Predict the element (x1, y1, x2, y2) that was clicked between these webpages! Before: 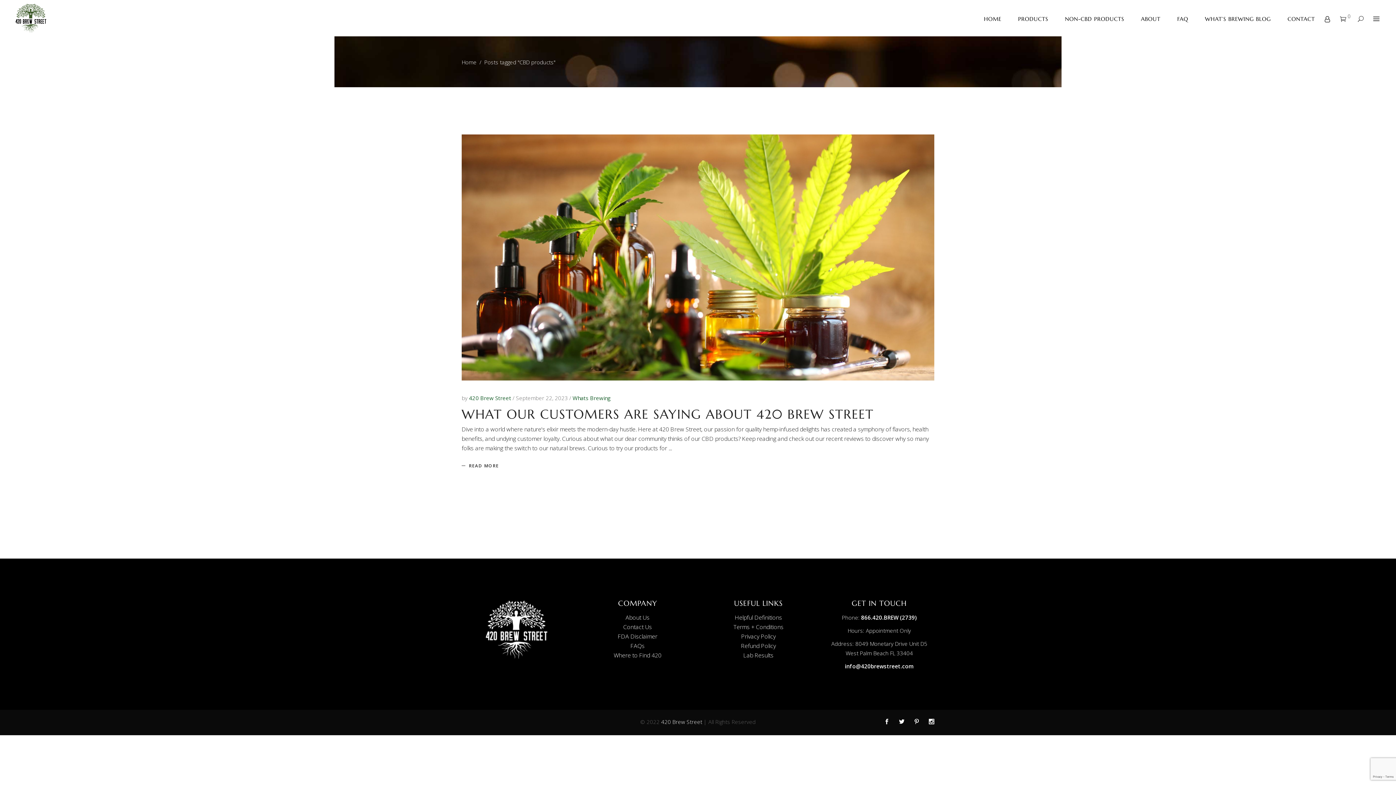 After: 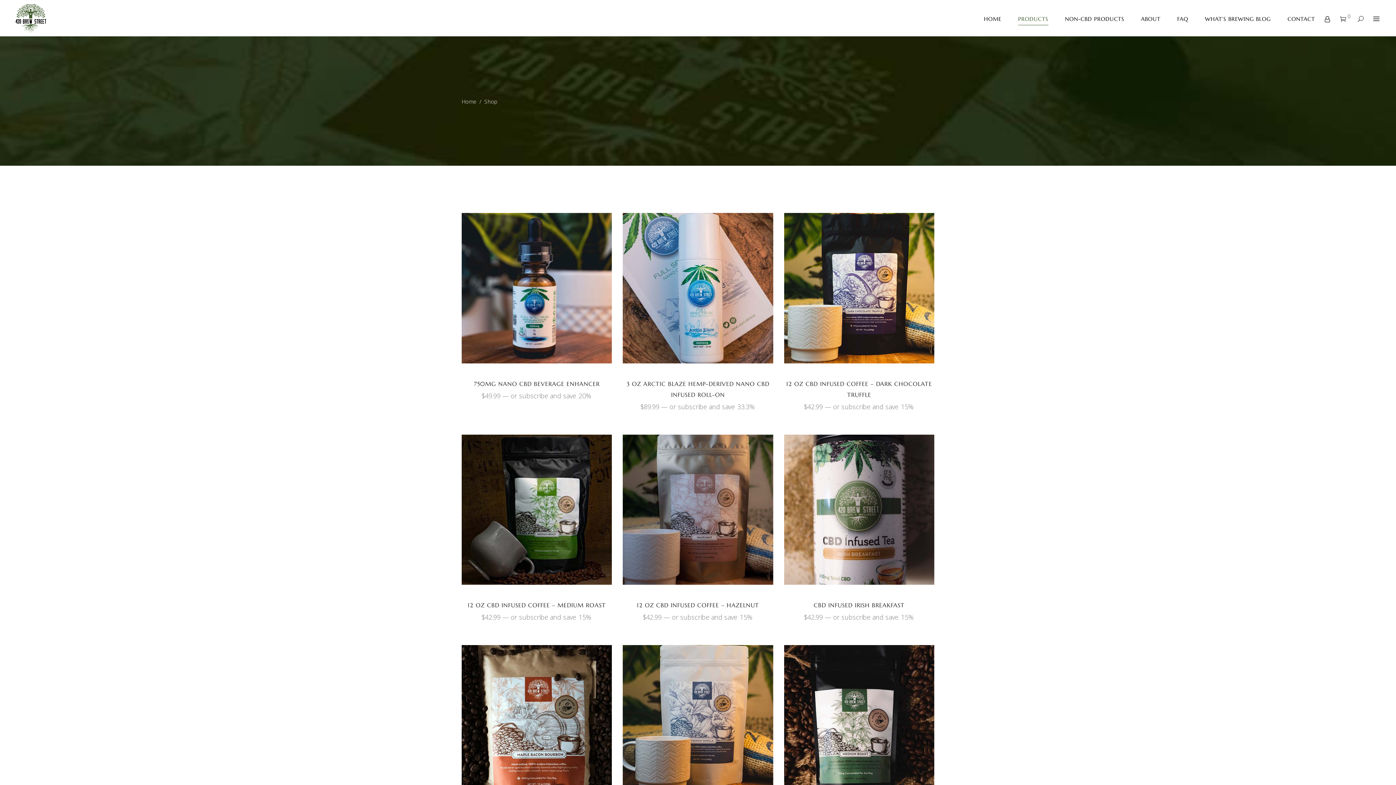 Action: bbox: (1010, 0, 1056, 36) label: PRODUCTS